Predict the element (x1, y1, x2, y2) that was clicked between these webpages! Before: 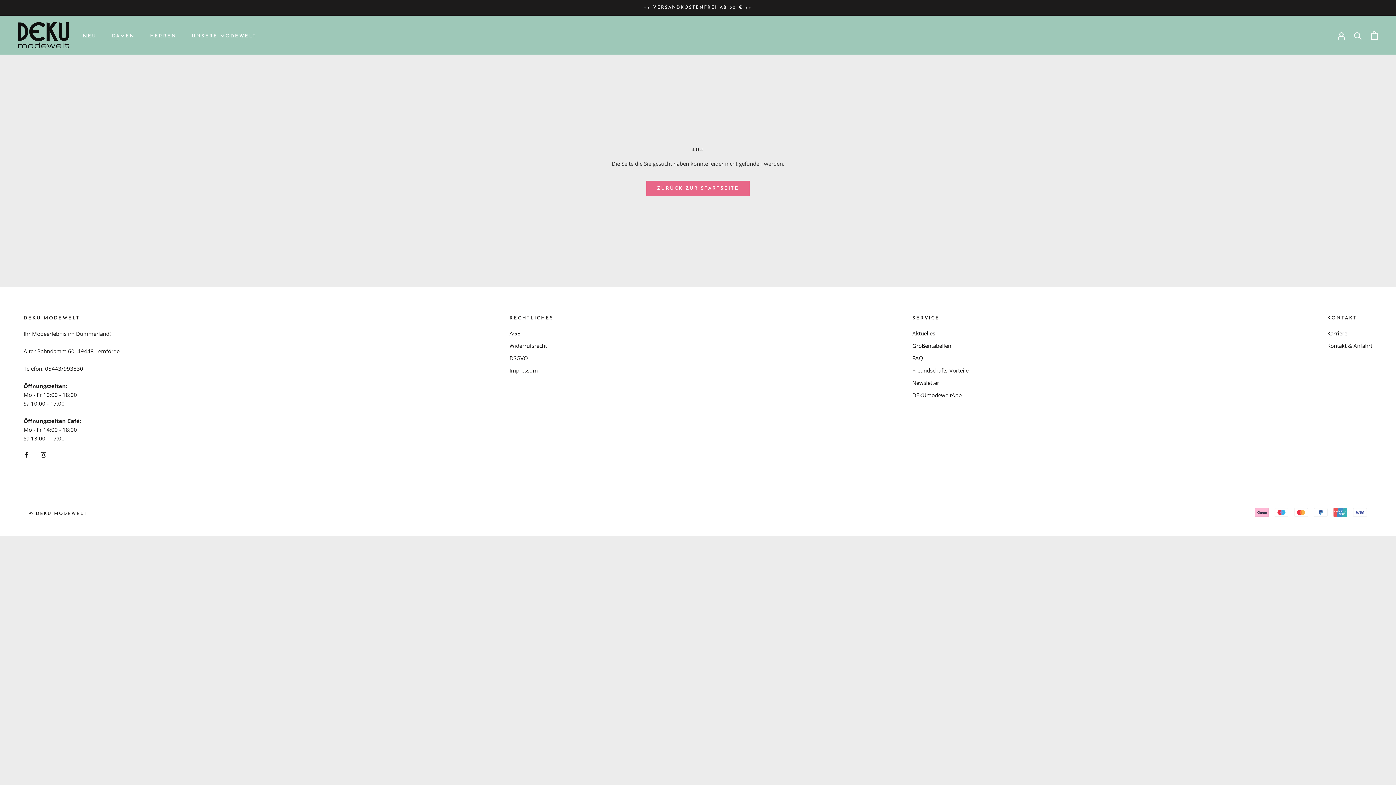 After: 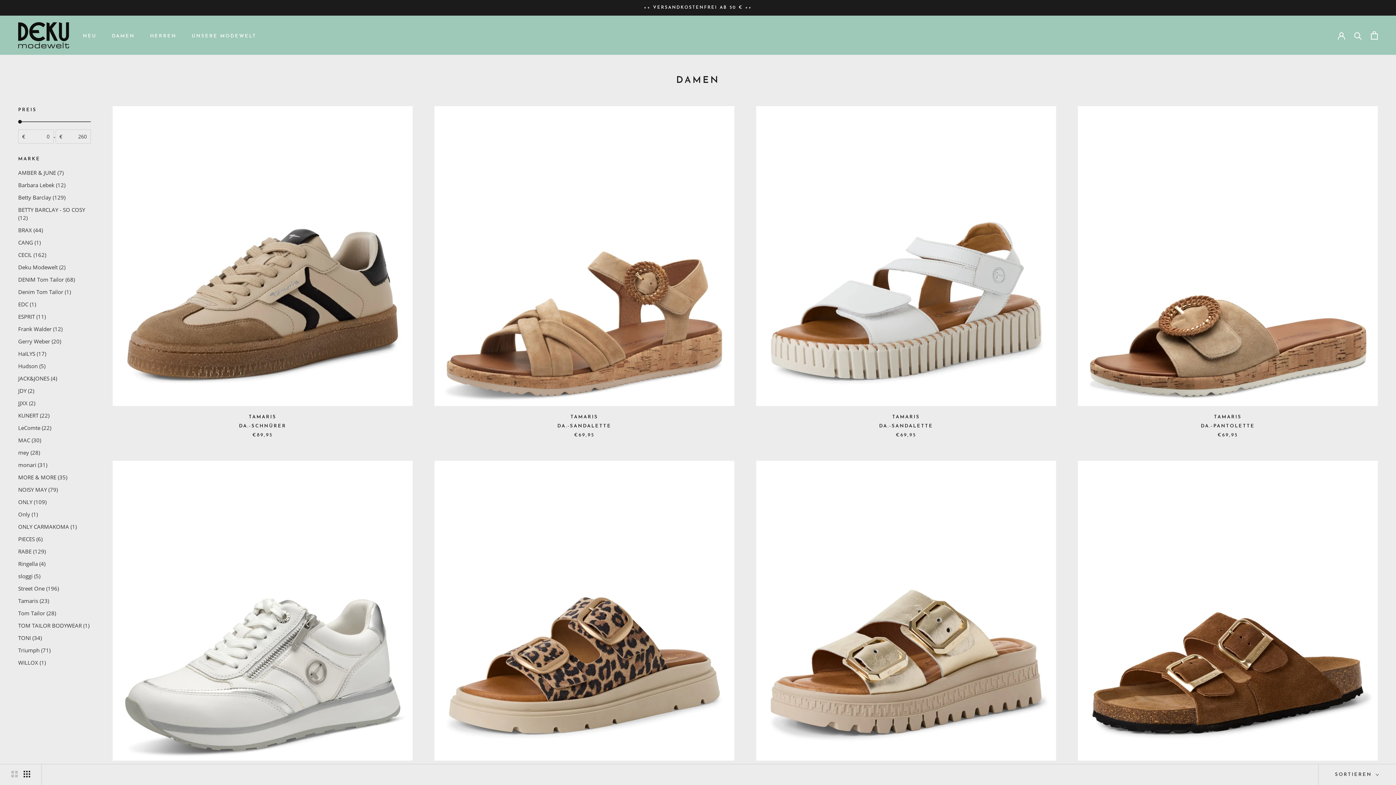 Action: label: DAMEN bbox: (111, 33, 134, 38)